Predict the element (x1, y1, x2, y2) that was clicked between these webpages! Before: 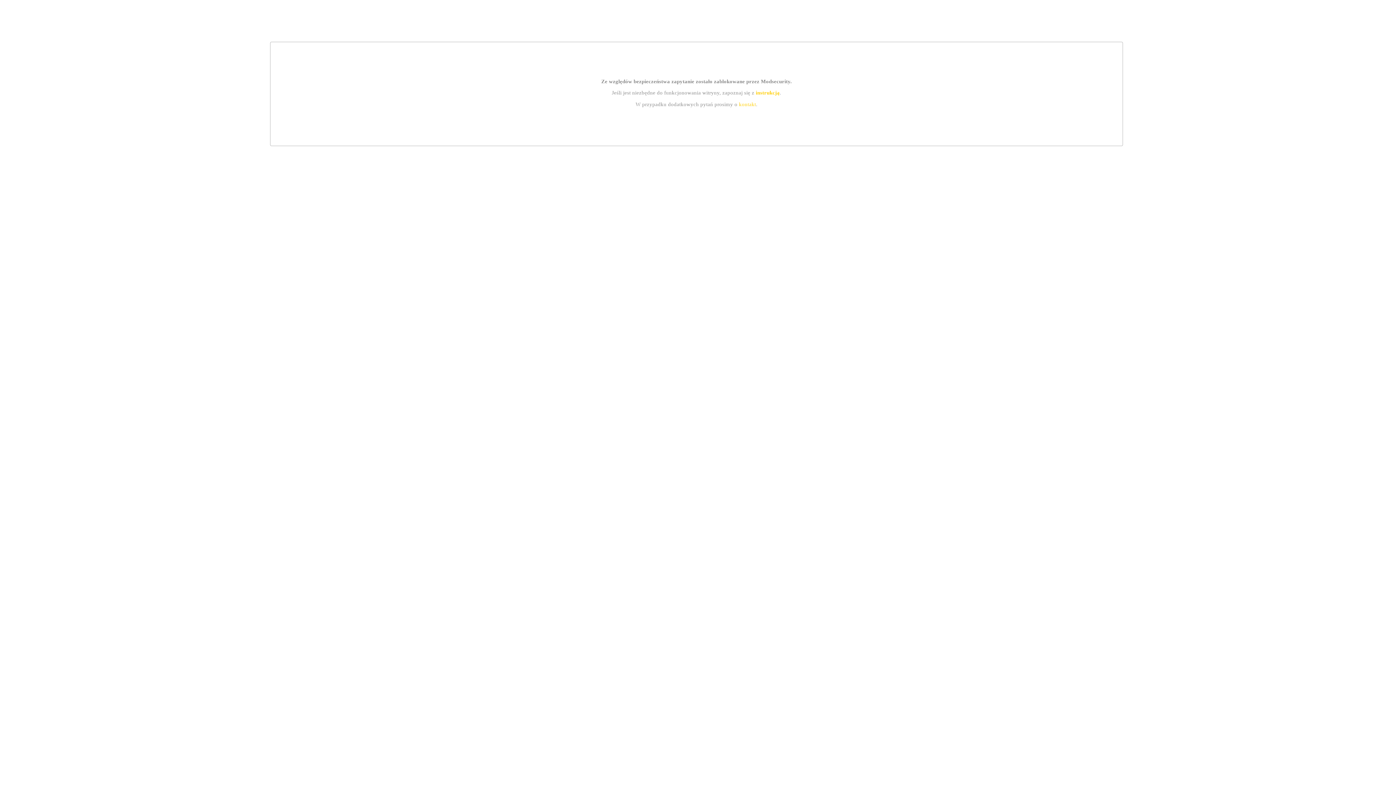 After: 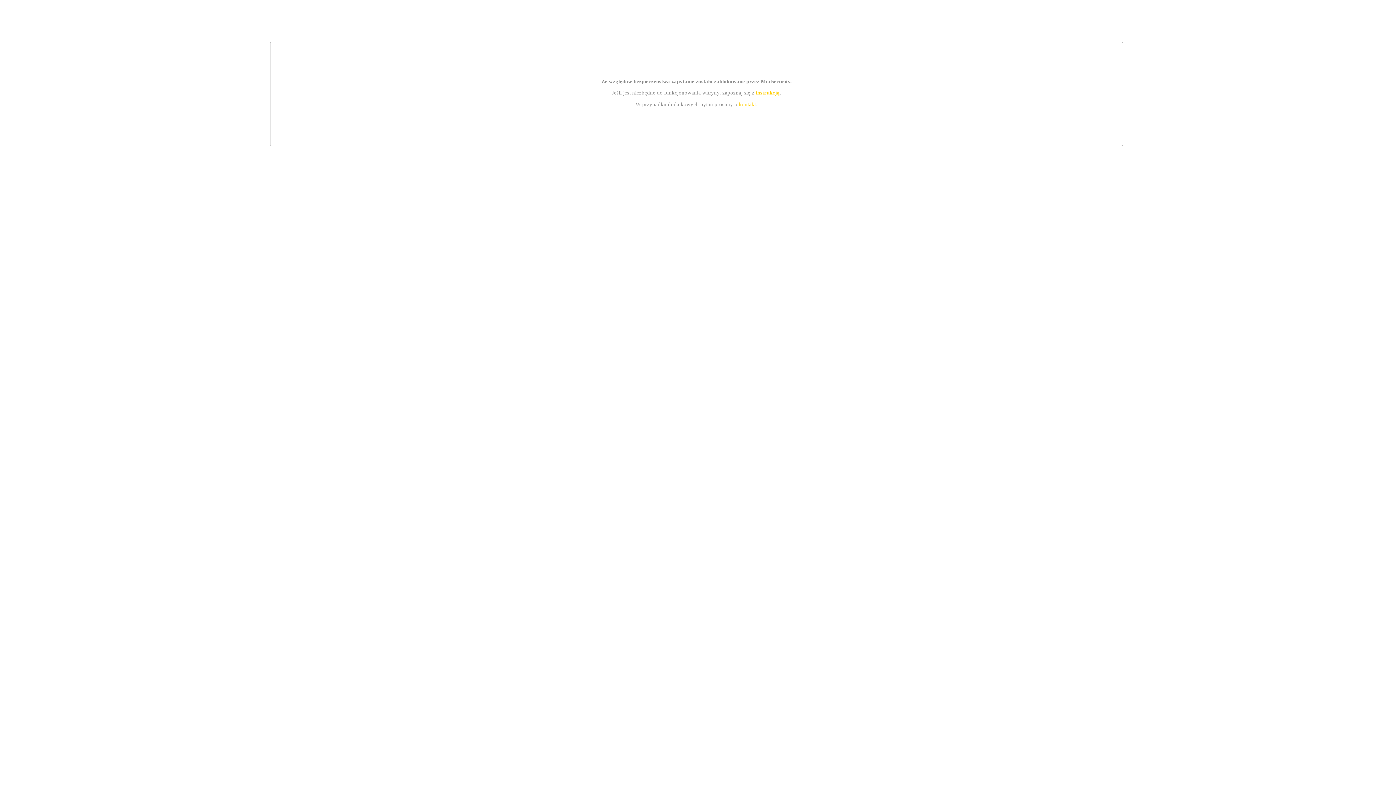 Action: bbox: (755, 89, 779, 95) label: instrukcją